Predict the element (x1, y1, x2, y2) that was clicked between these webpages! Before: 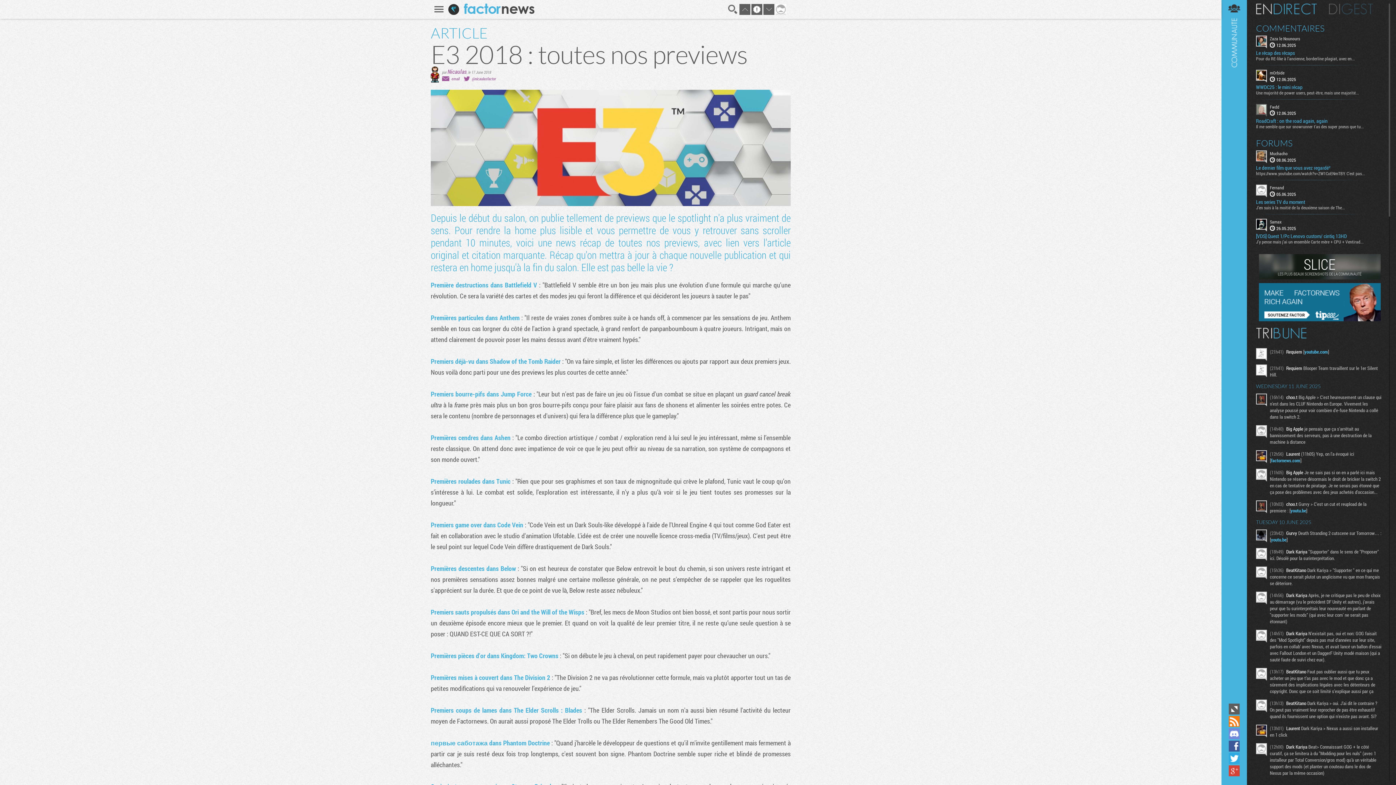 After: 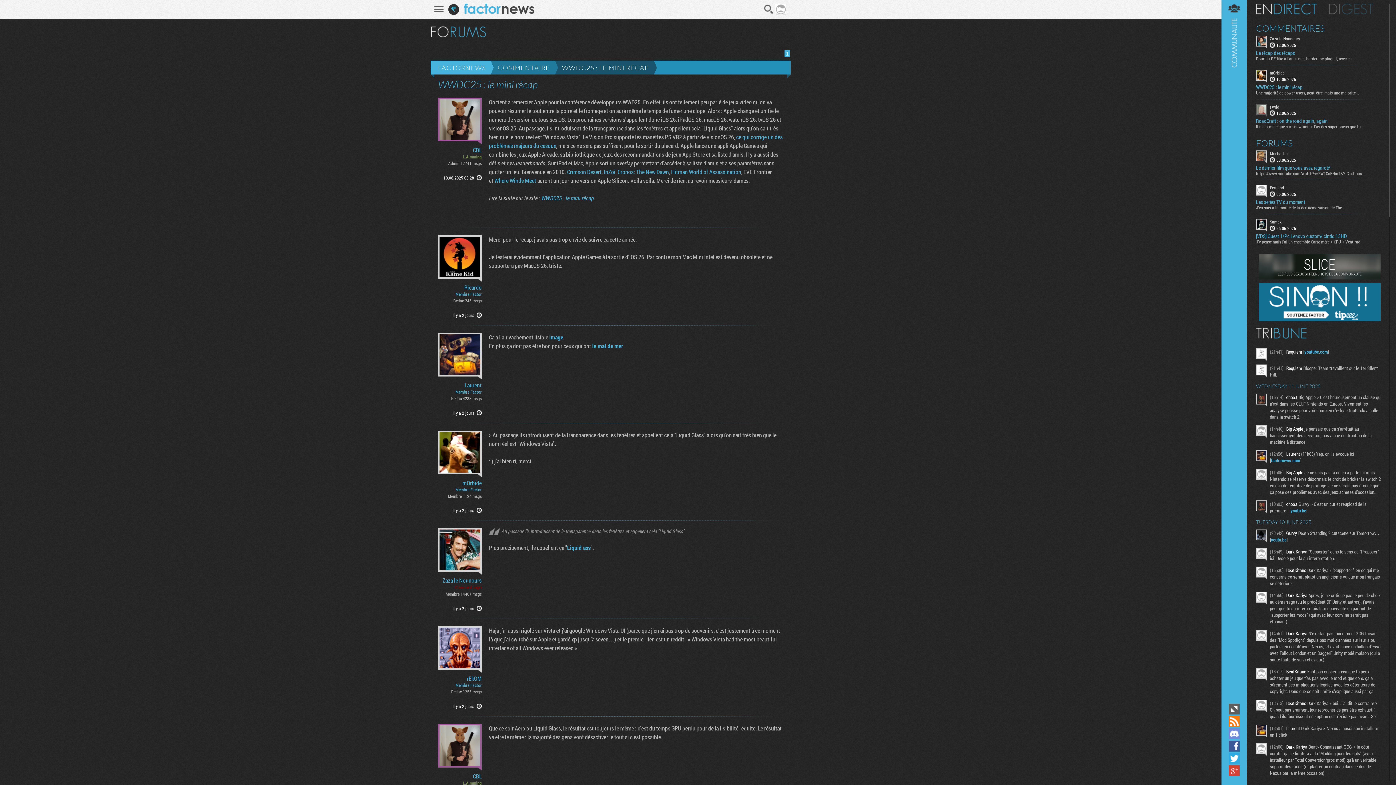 Action: bbox: (1256, 84, 1383, 90) label: WWDC25 : le mini récap